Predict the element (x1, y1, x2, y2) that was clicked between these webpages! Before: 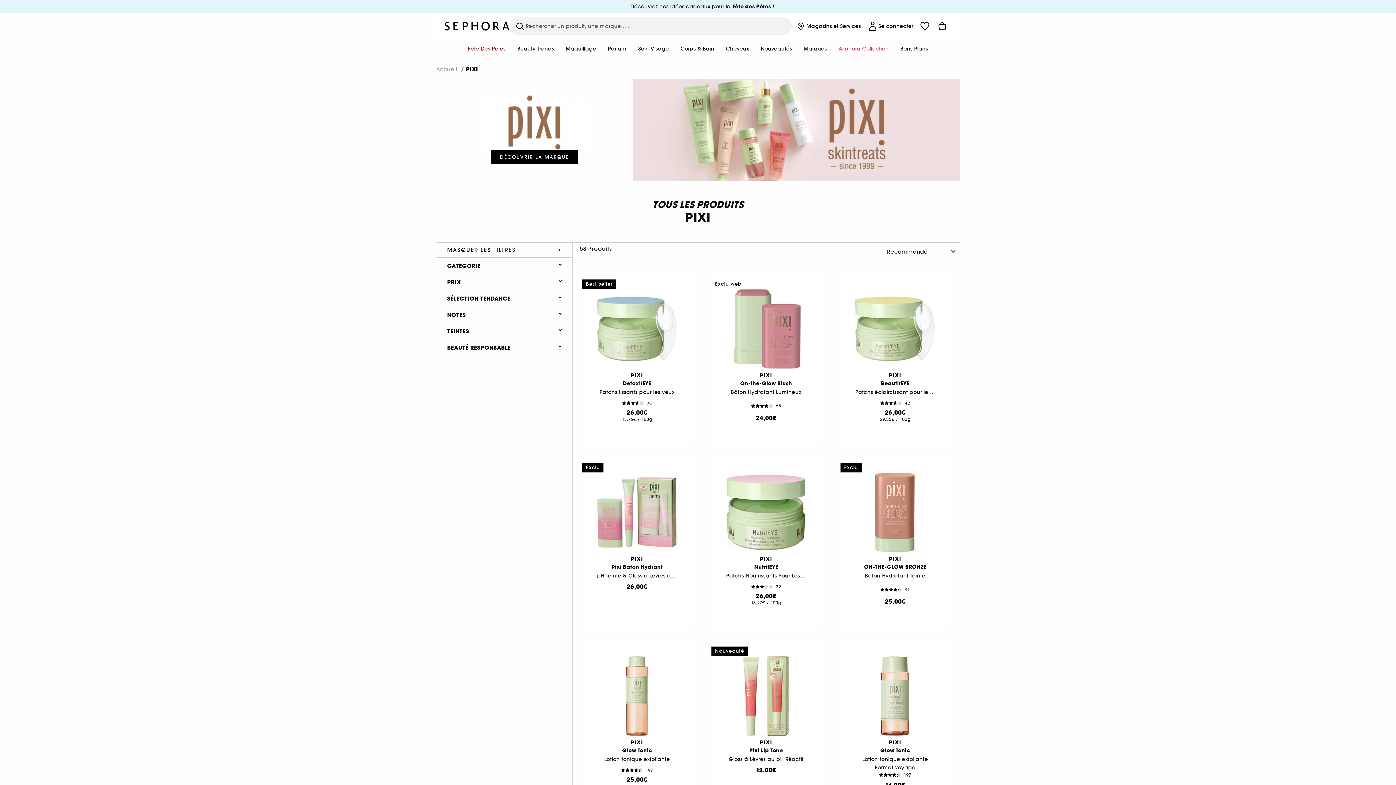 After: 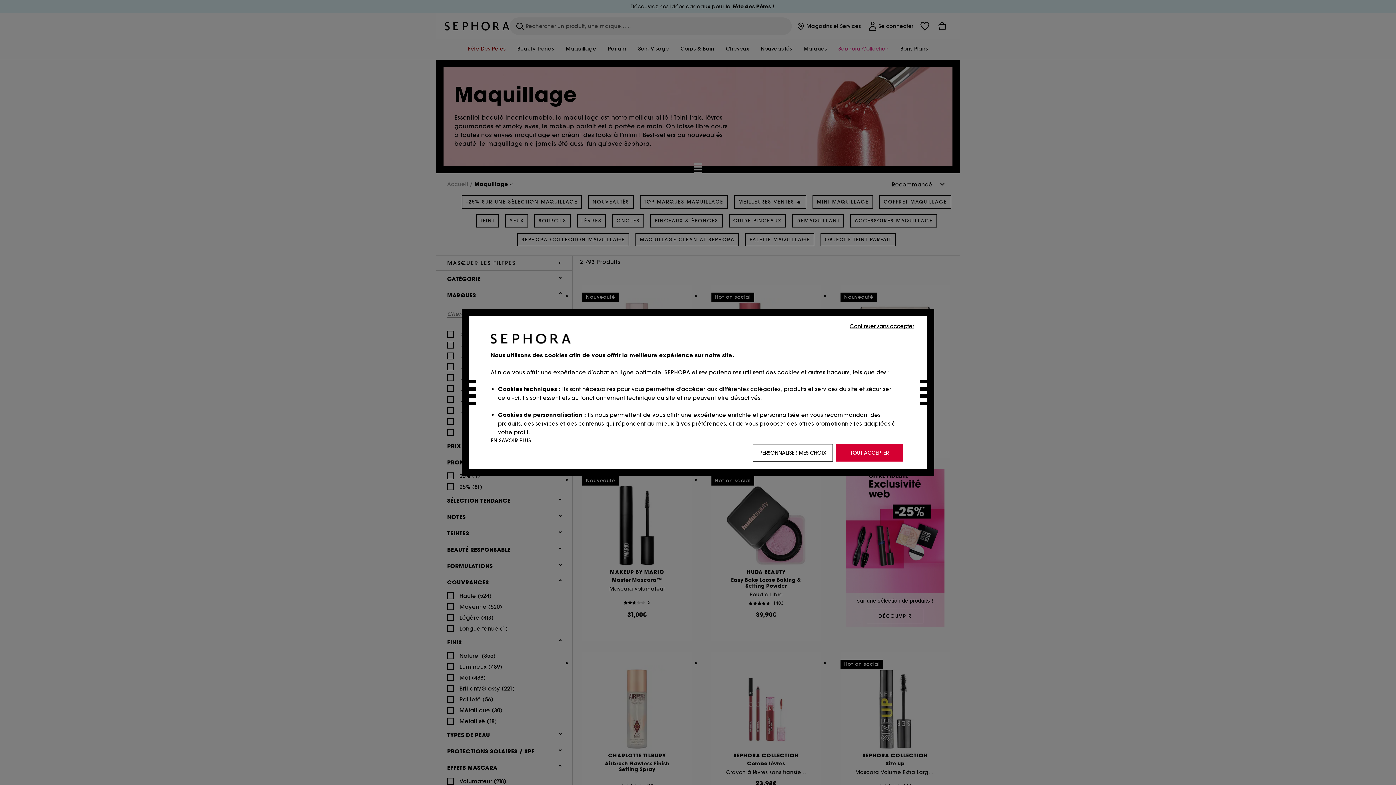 Action: bbox: (565, 39, 596, 59) label: Maquillage